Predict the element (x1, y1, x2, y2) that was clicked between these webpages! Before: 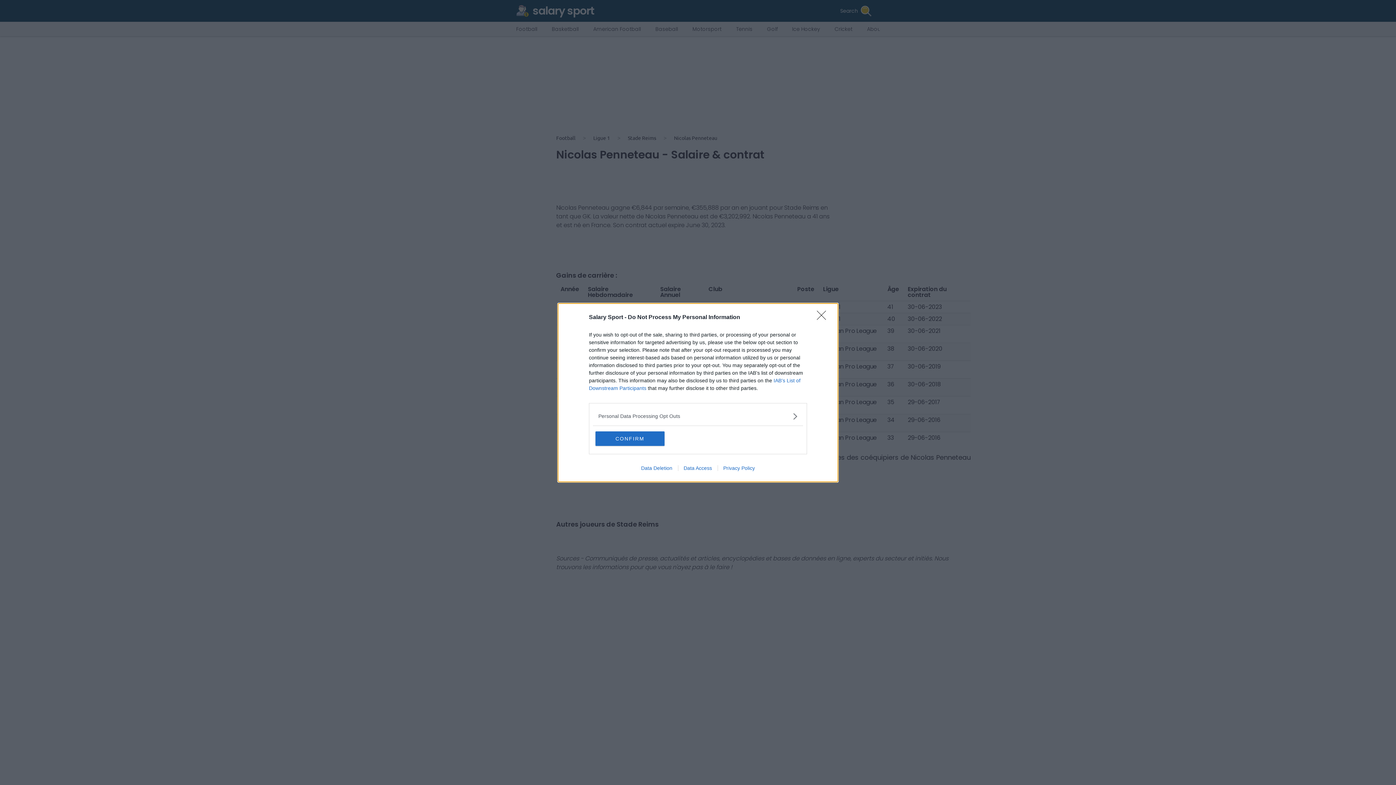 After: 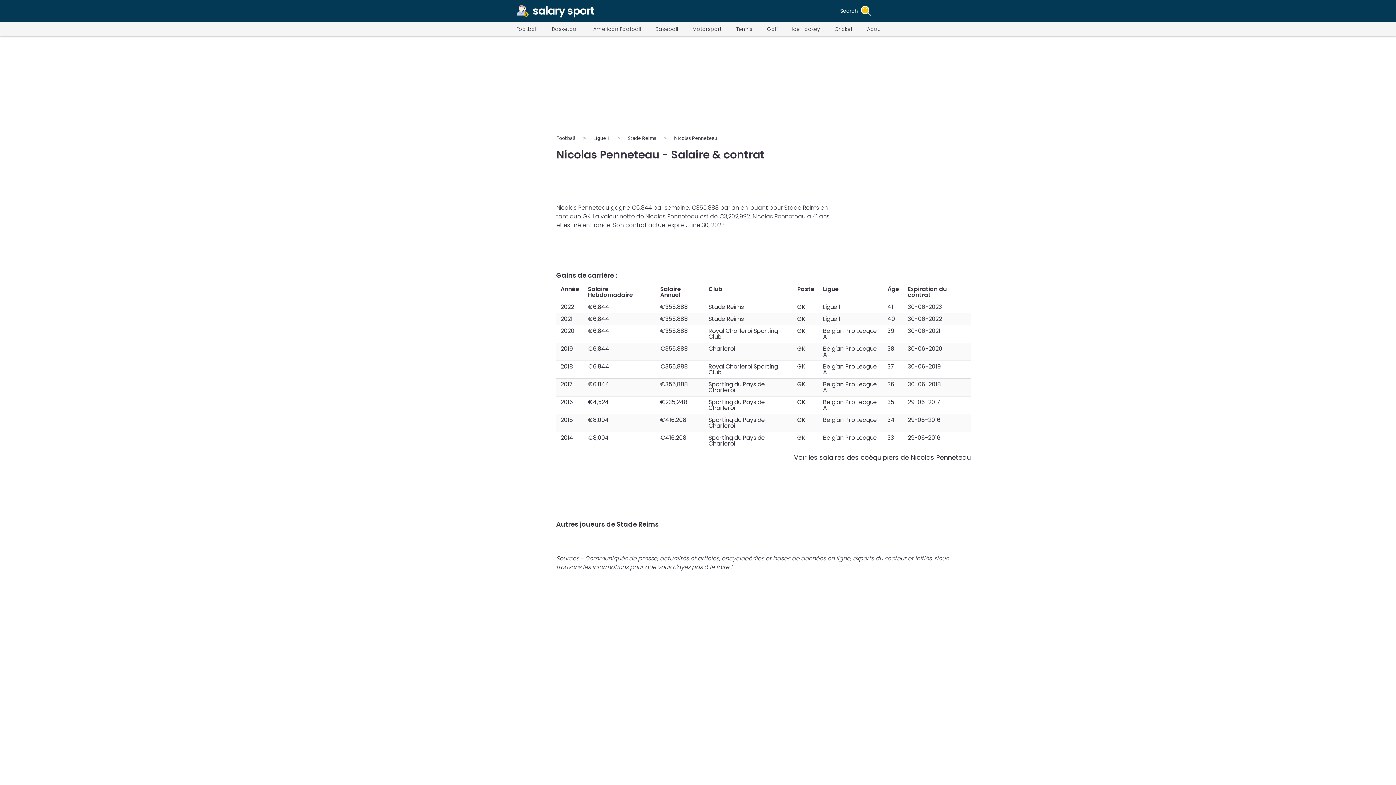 Action: label: Close bbox: (817, 310, 830, 324)